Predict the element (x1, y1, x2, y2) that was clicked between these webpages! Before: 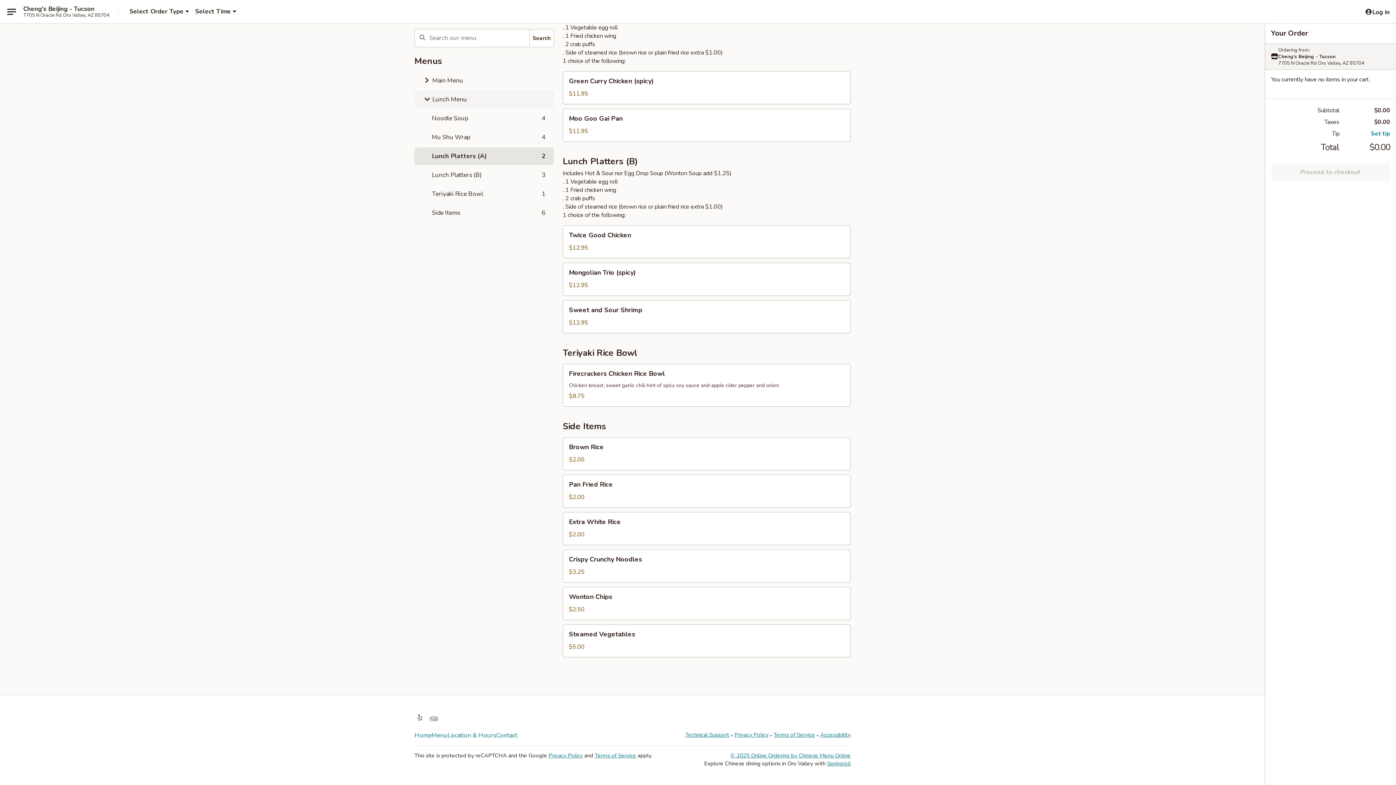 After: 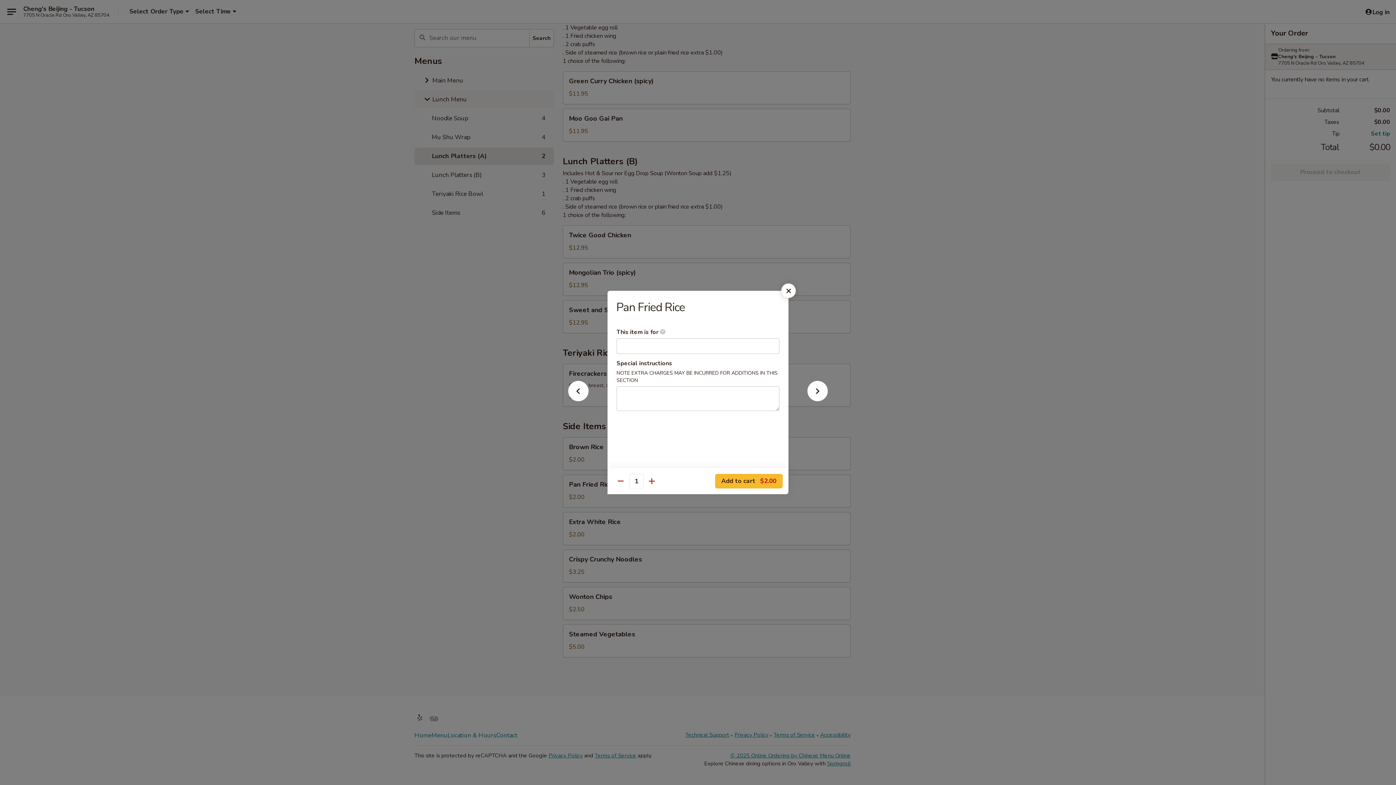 Action: label: Pan Fried Rice bbox: (563, 475, 850, 507)